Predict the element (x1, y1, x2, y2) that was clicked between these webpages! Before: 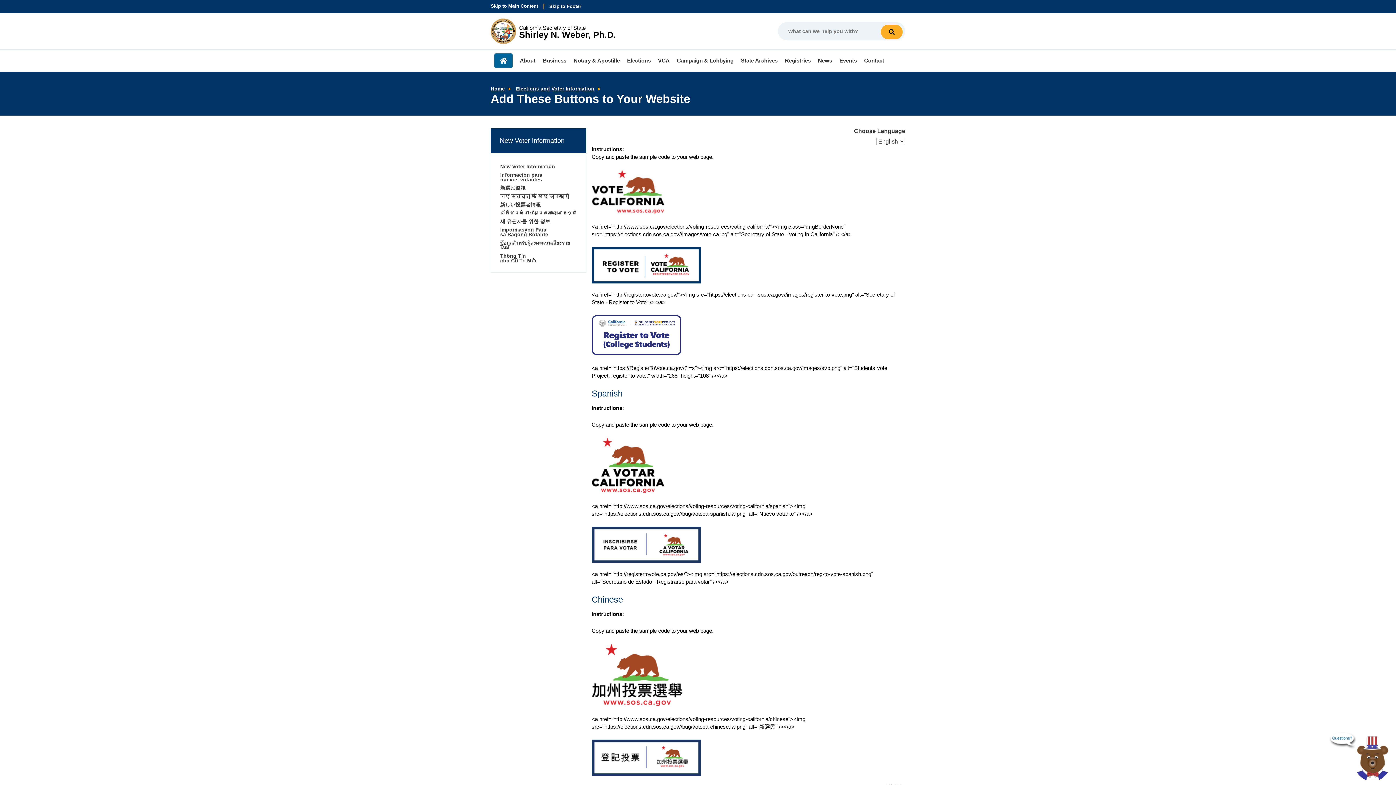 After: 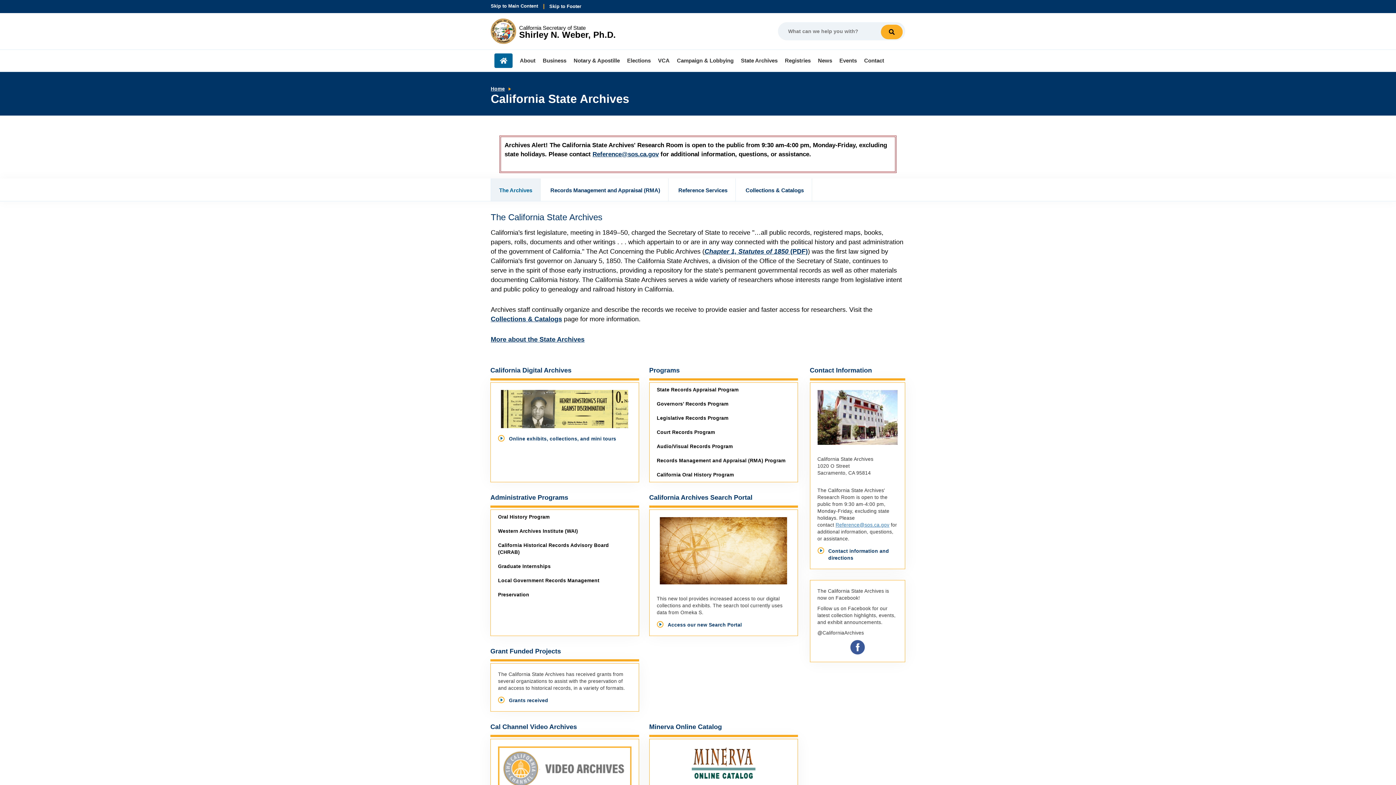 Action: bbox: (741, 57, 777, 63) label: State Archives